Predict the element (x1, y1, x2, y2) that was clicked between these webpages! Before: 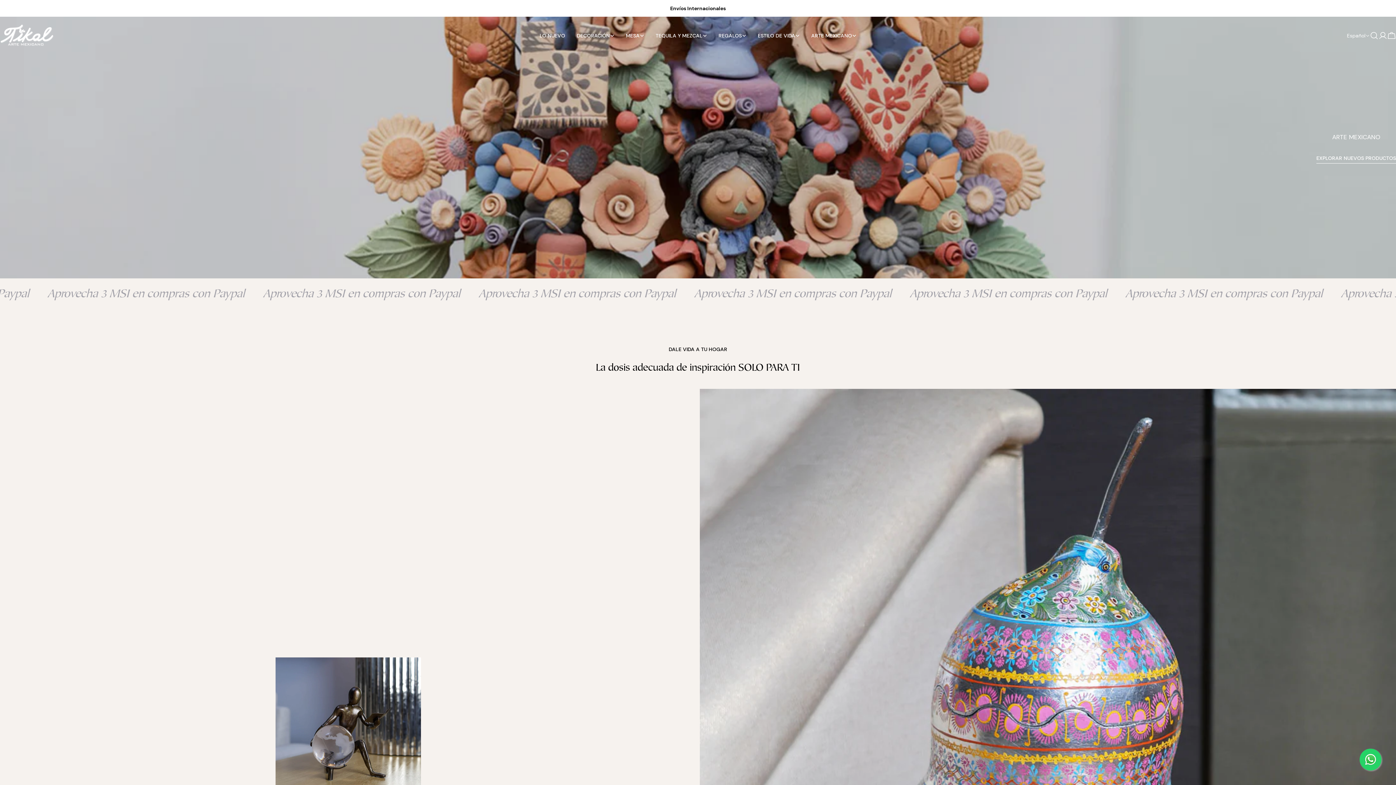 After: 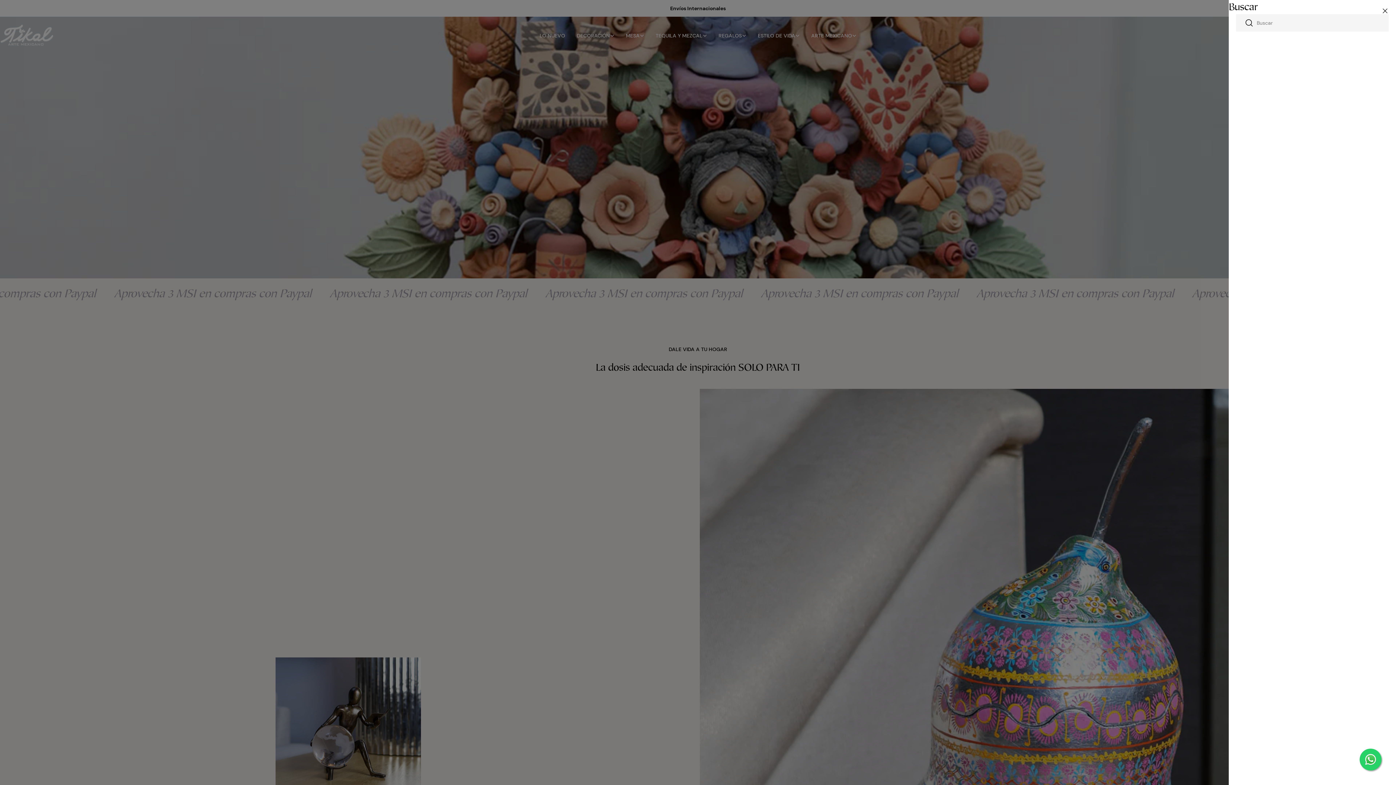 Action: label: Buscar bbox: (1370, 31, 1378, 39)